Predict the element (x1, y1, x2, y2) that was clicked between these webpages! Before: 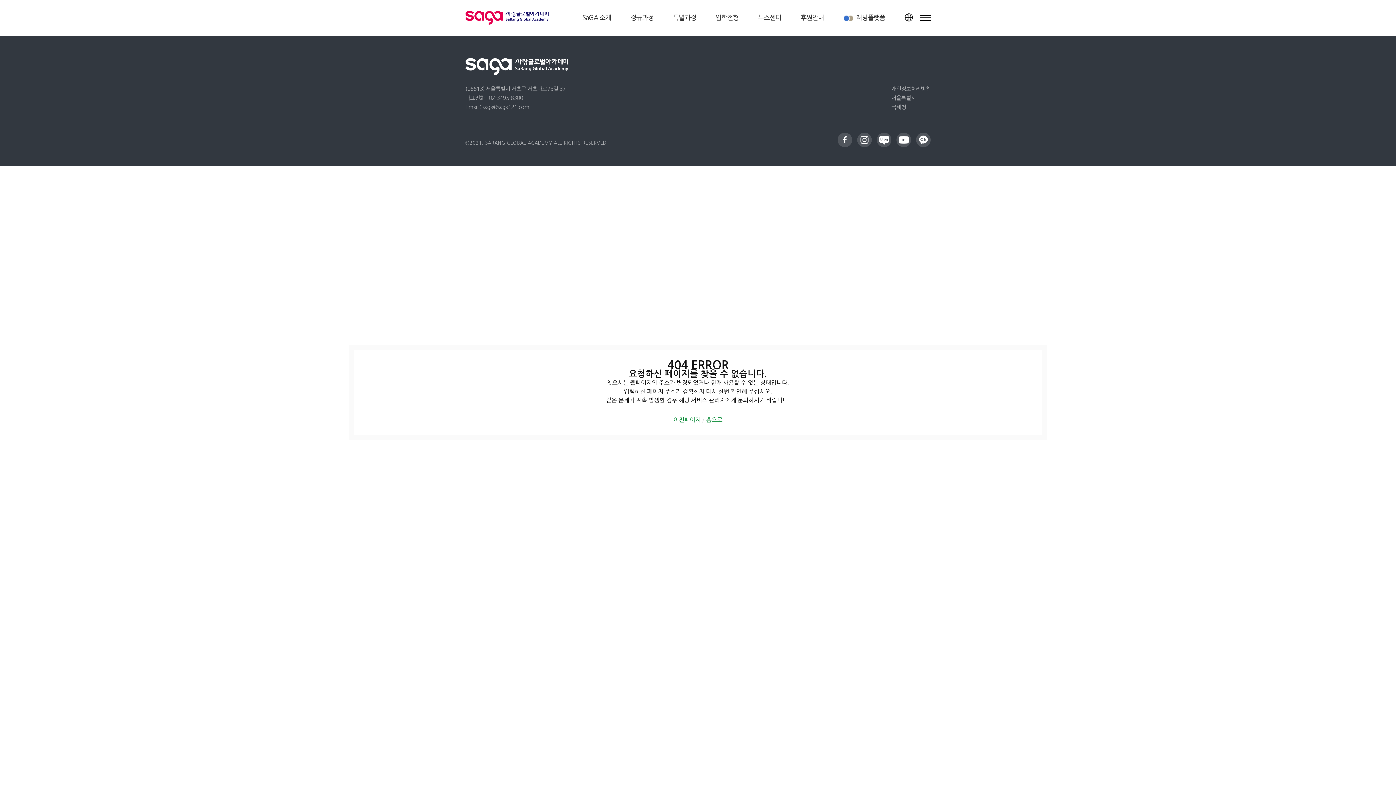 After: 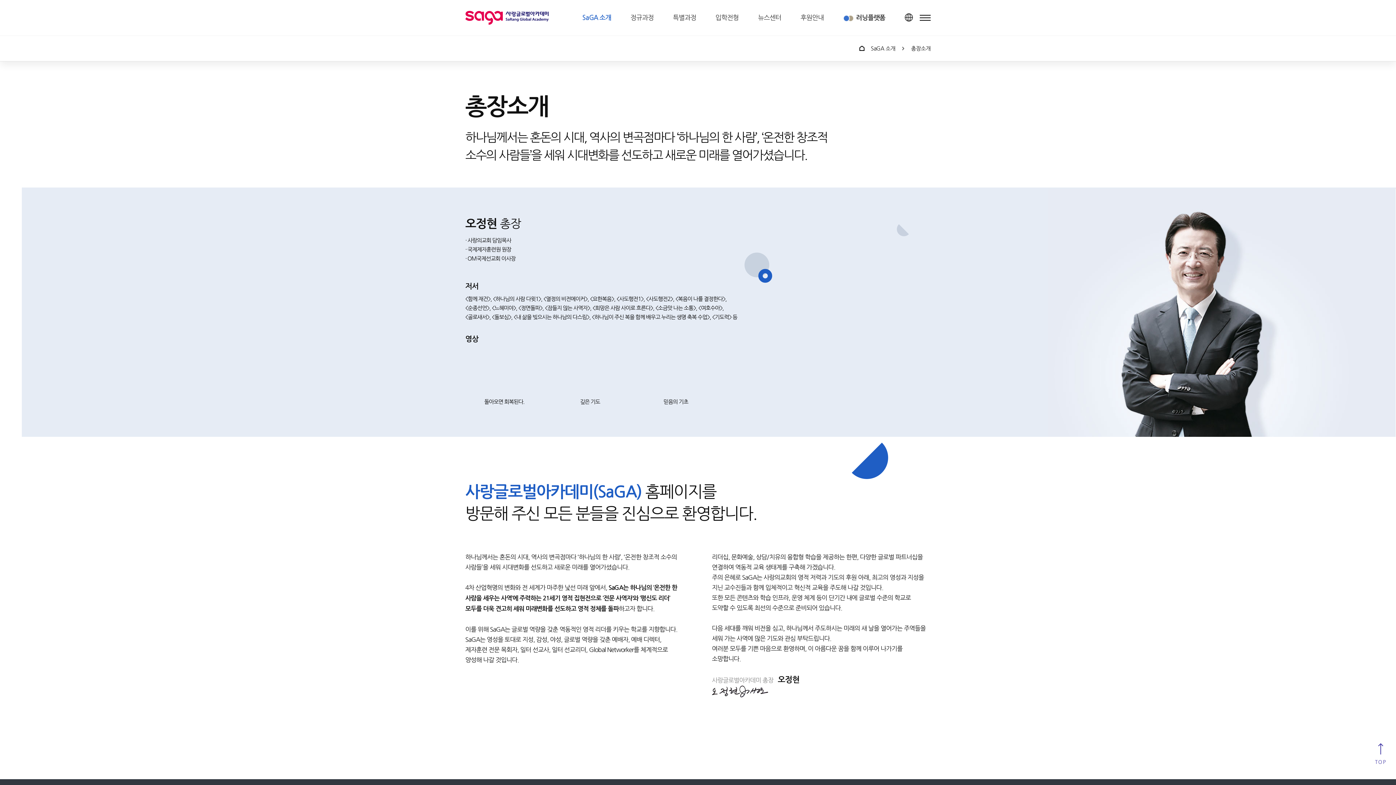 Action: label: SaGA 소개 bbox: (582, 14, 611, 21)